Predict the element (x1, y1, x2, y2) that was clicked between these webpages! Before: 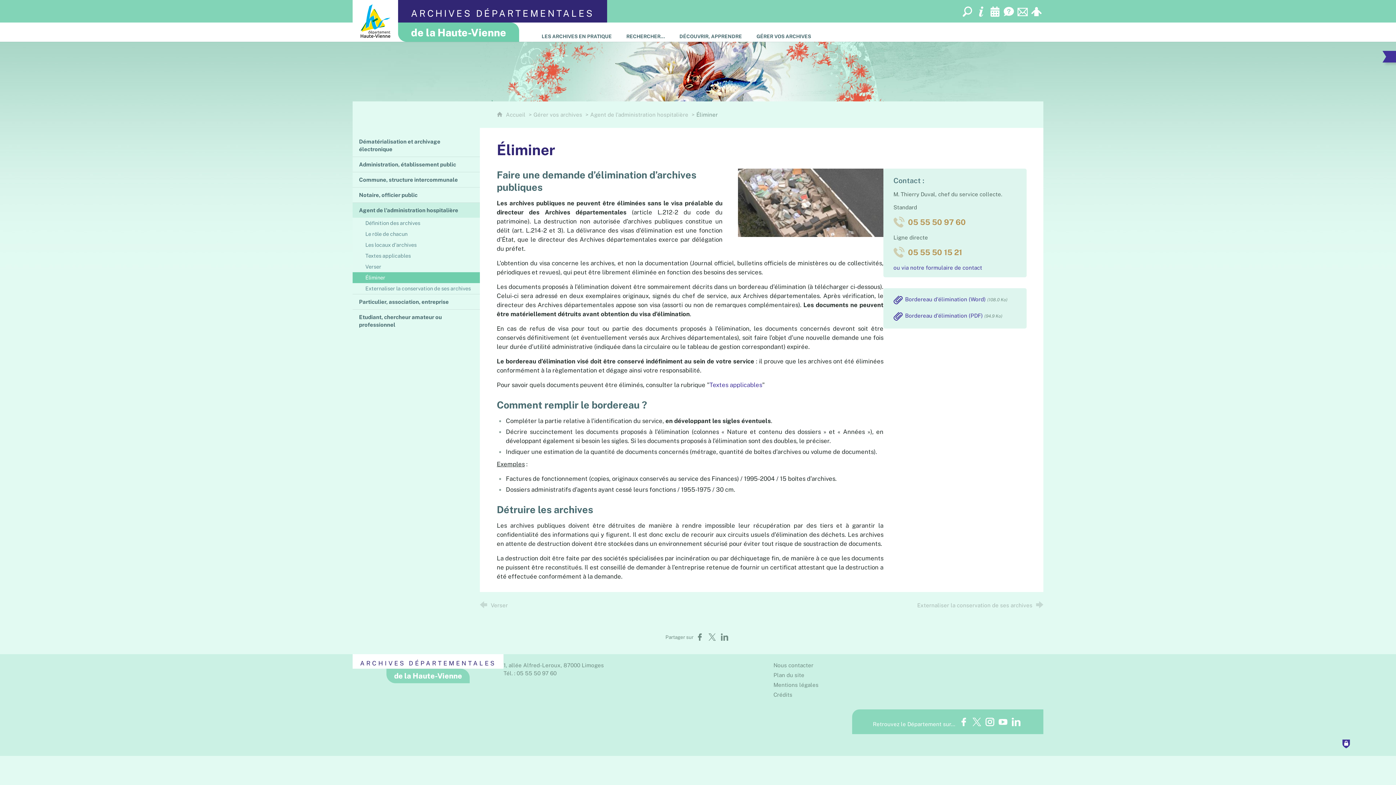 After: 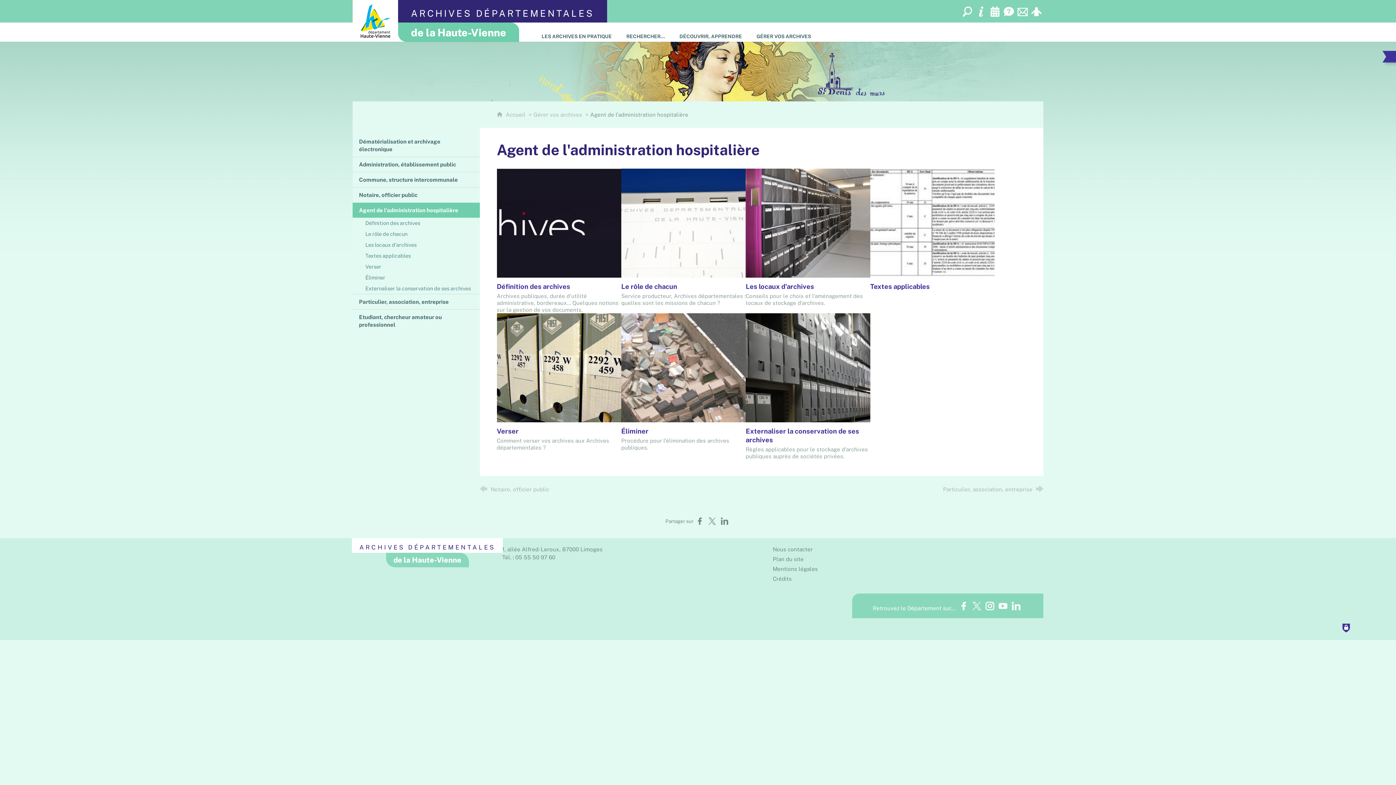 Action: label: Agent de l'administration hospitalière bbox: (590, 111, 688, 117)